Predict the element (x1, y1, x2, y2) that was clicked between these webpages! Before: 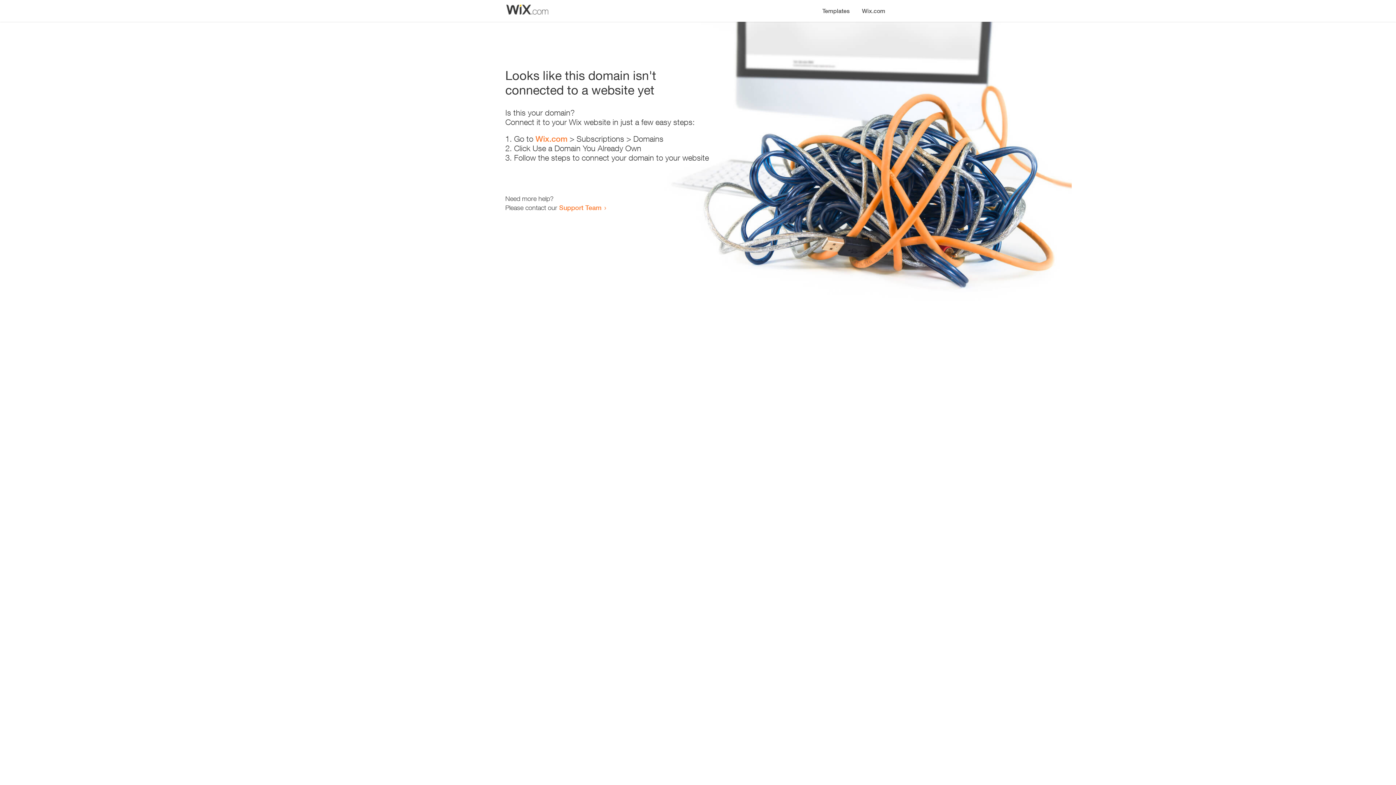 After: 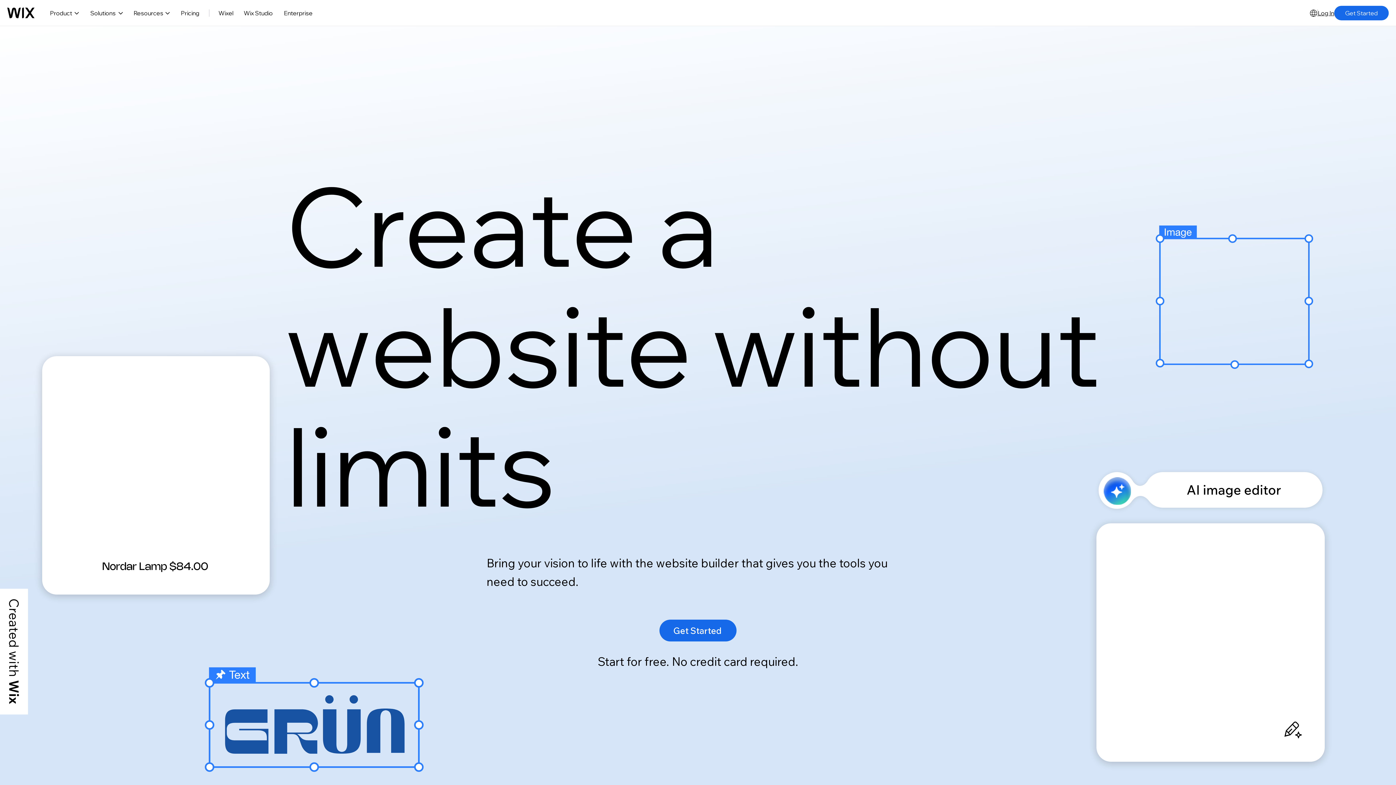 Action: label: Wix.com bbox: (856, 0, 890, 14)